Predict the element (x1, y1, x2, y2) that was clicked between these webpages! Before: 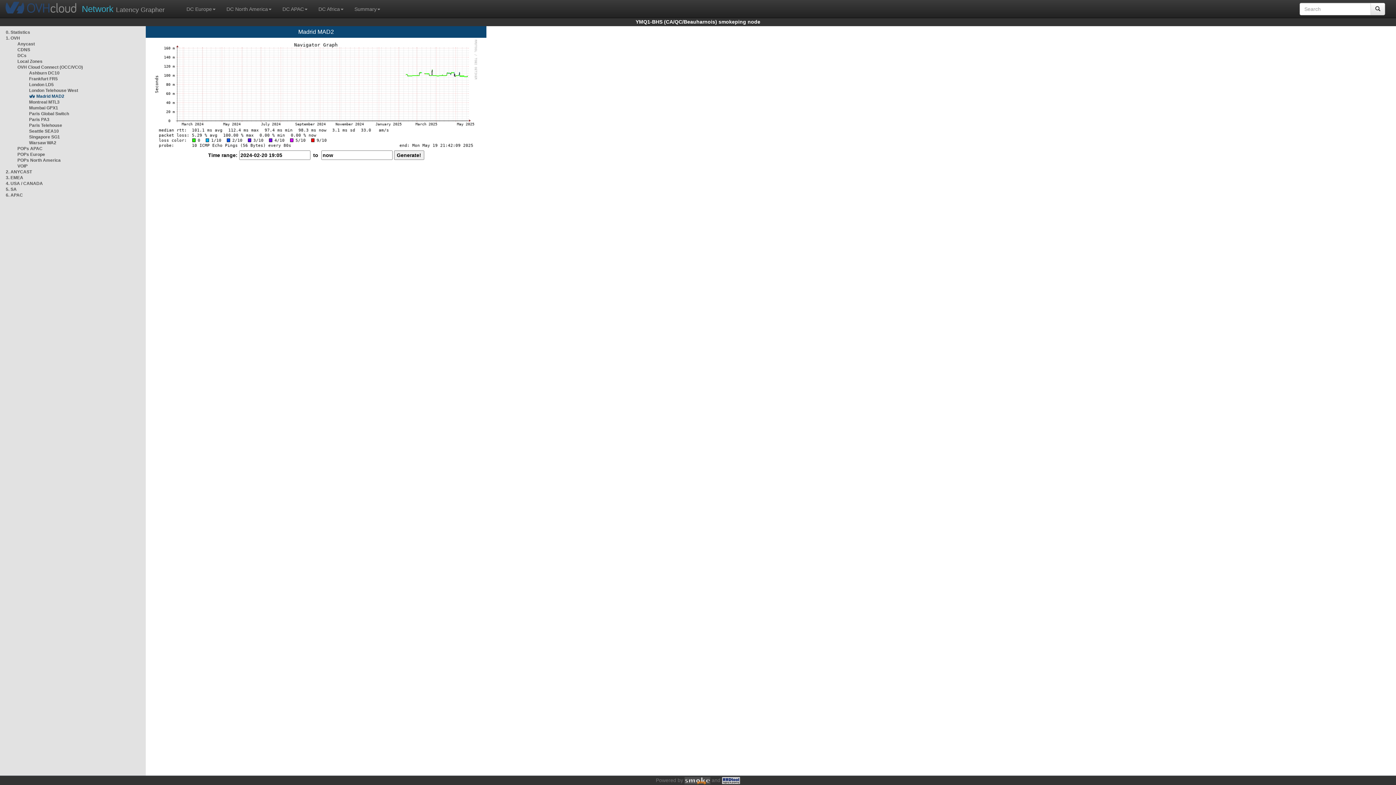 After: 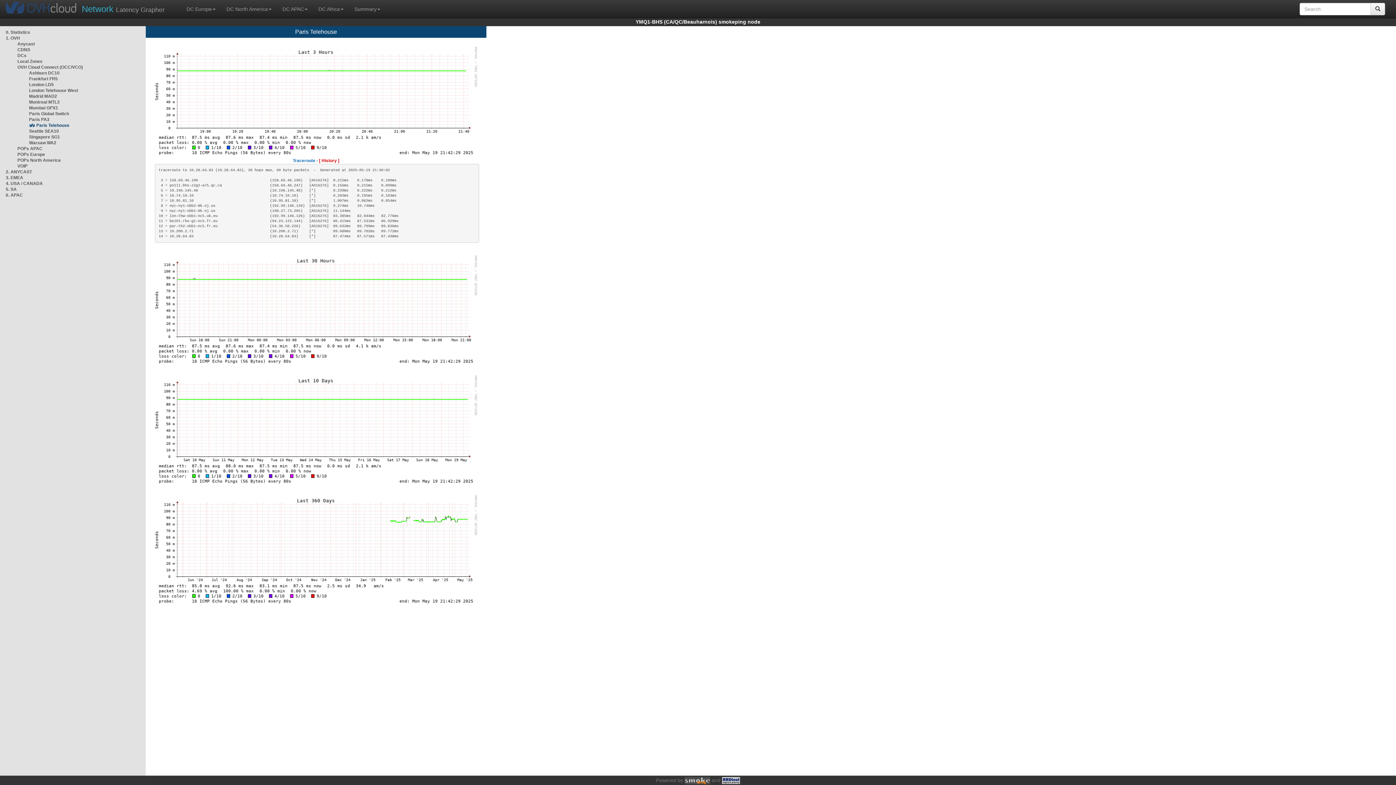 Action: bbox: (29, 122, 62, 128) label: Paris Telehouse